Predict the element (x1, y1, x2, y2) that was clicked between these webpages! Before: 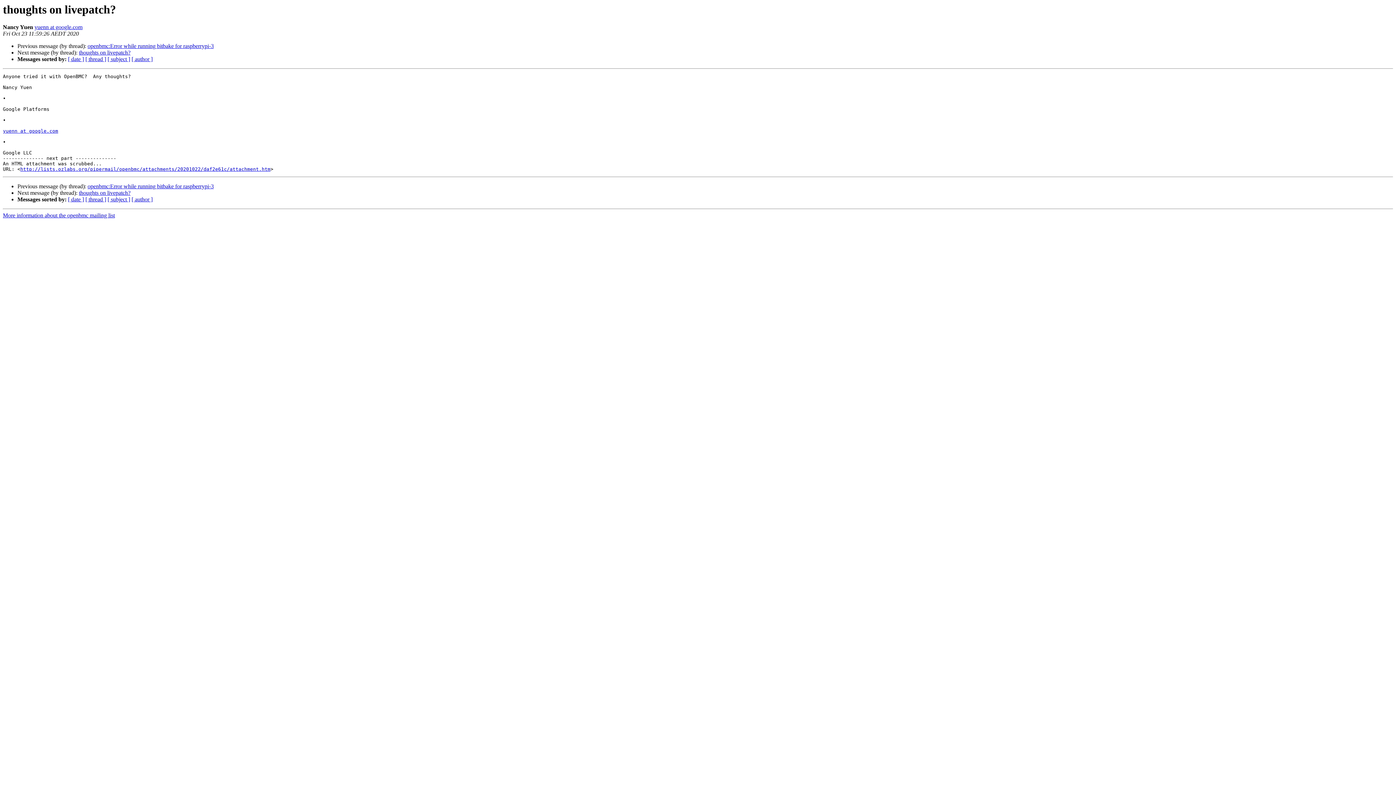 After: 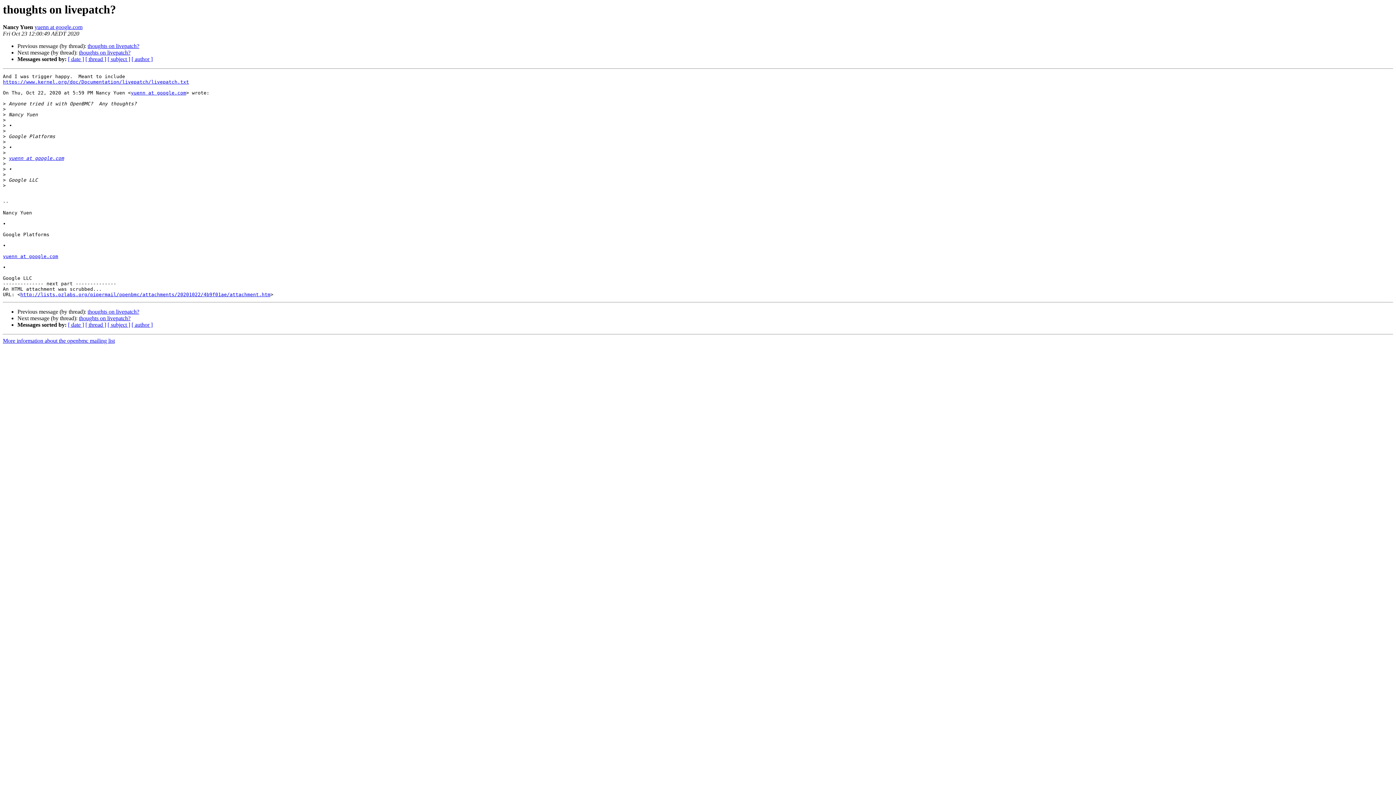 Action: bbox: (78, 189, 130, 196) label: thoughts on livepatch?